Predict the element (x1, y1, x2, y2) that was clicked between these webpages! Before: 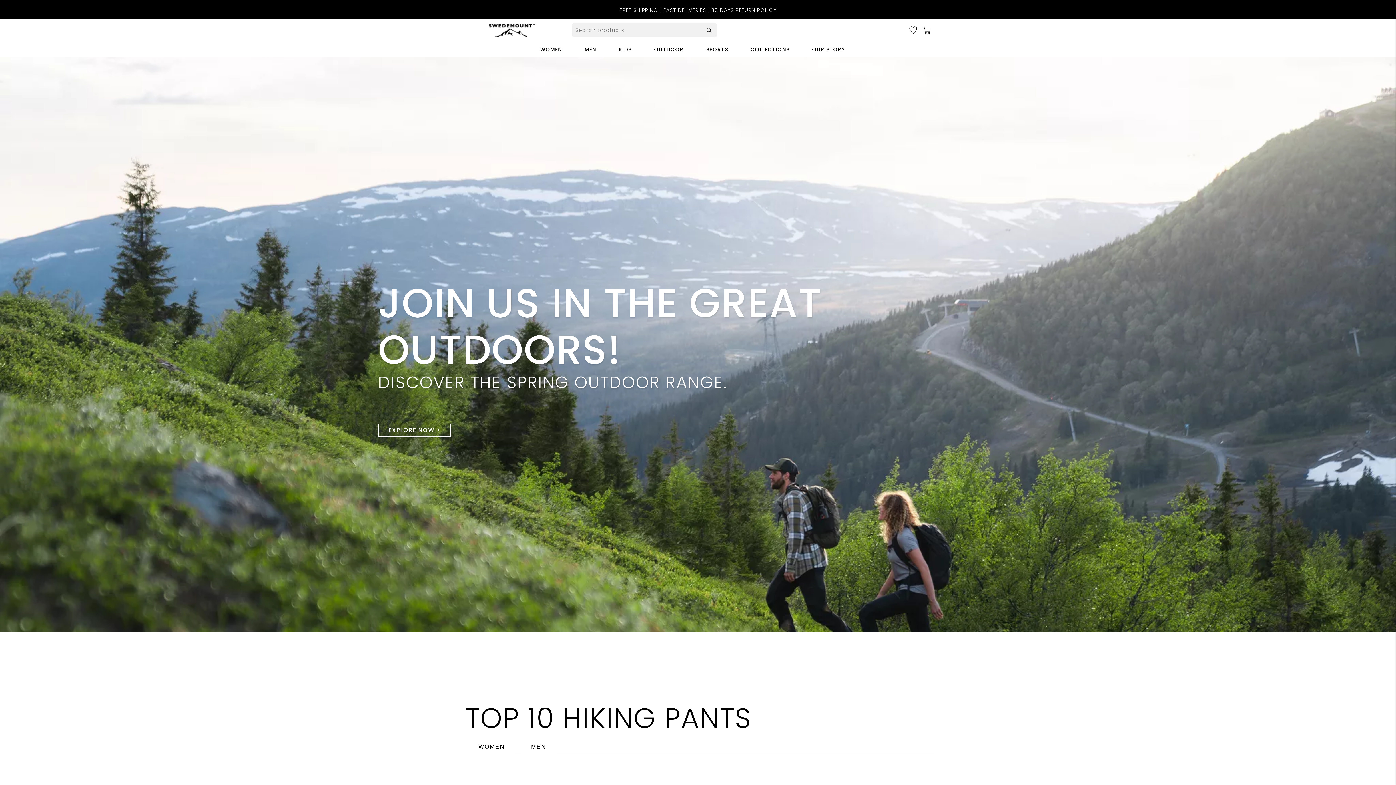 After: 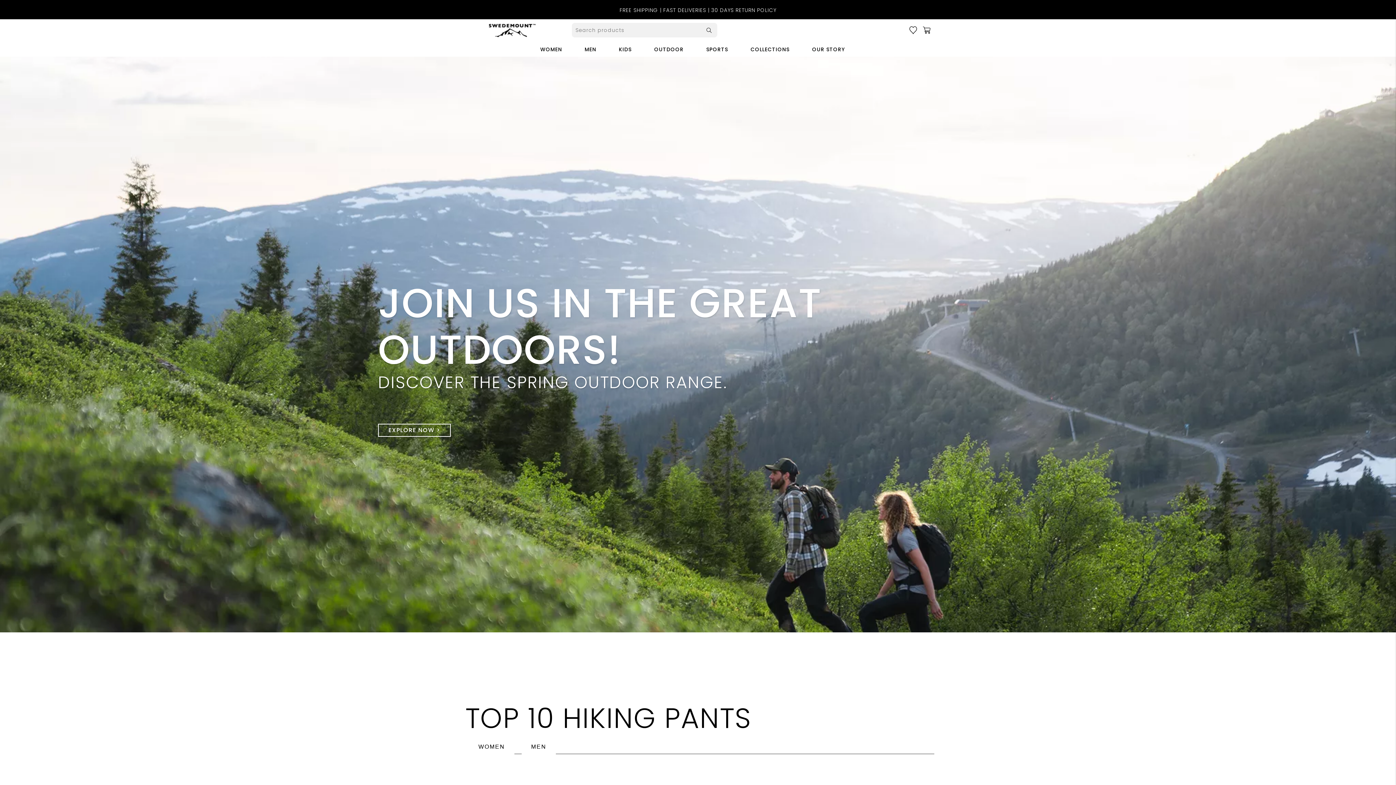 Action: label: FREE SHIPPING | FAST DELIVERIES | 30 DAYS RETURN POLICY bbox: (7, 1, 1389, 19)